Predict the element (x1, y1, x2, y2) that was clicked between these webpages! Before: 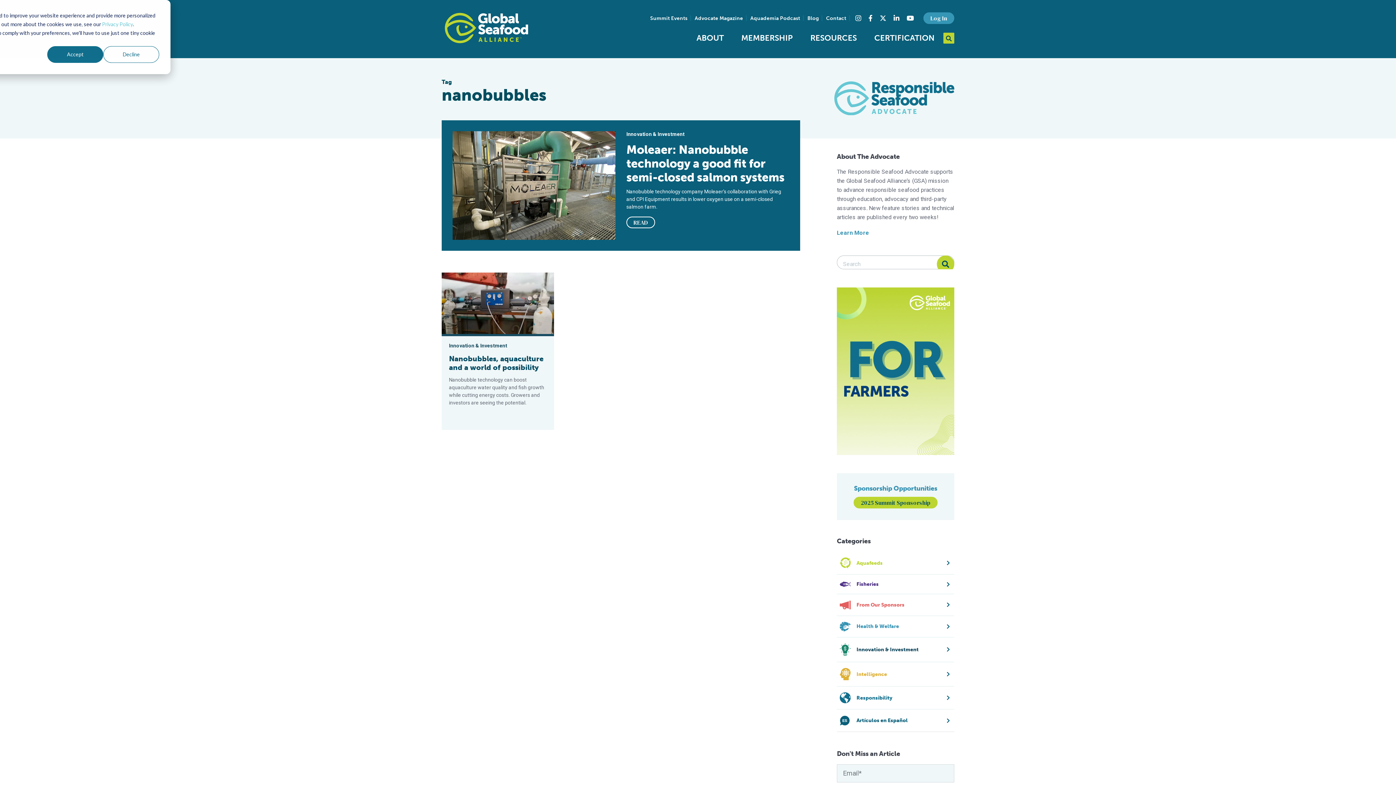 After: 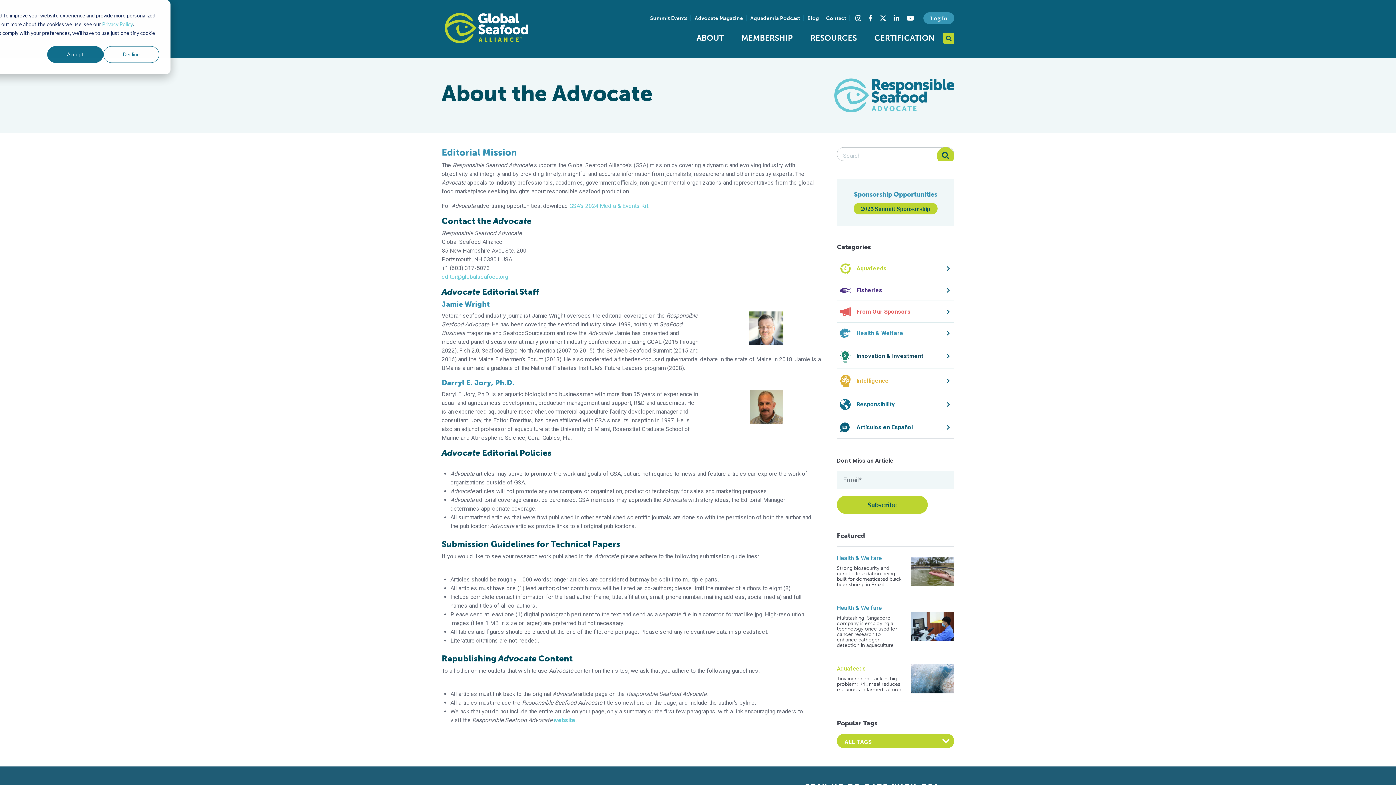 Action: bbox: (837, 229, 869, 236) label: Learn More